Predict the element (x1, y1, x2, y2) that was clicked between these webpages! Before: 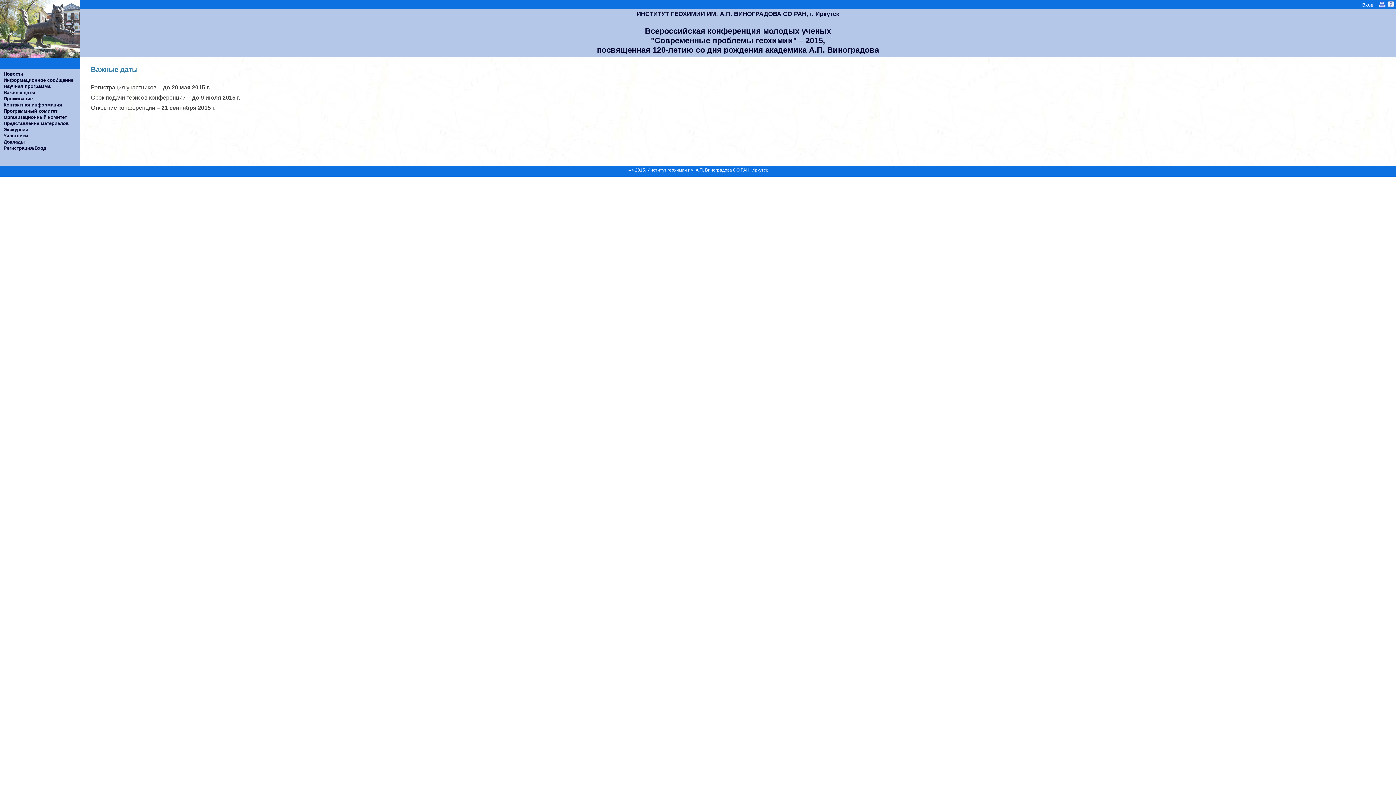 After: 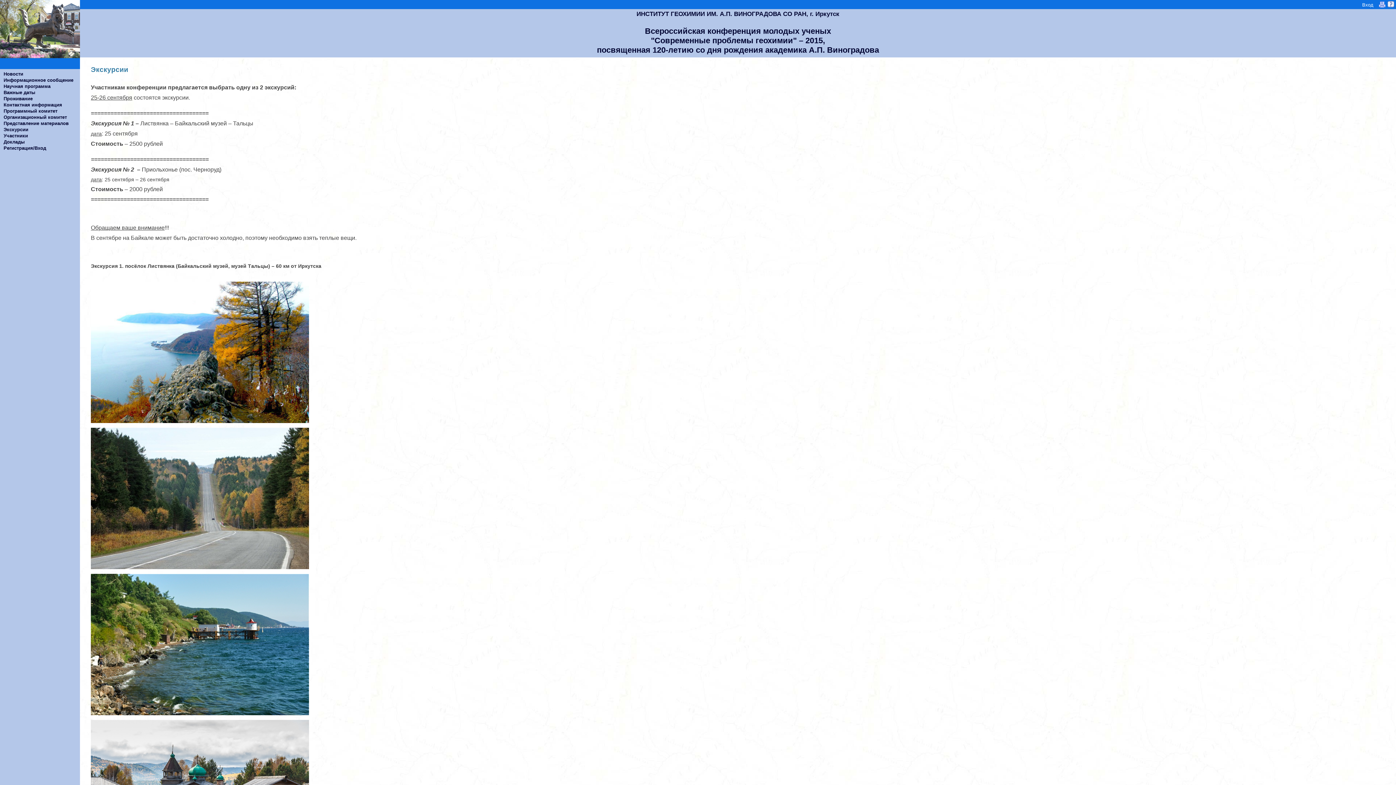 Action: label: Экскурсии bbox: (0, 126, 80, 132)